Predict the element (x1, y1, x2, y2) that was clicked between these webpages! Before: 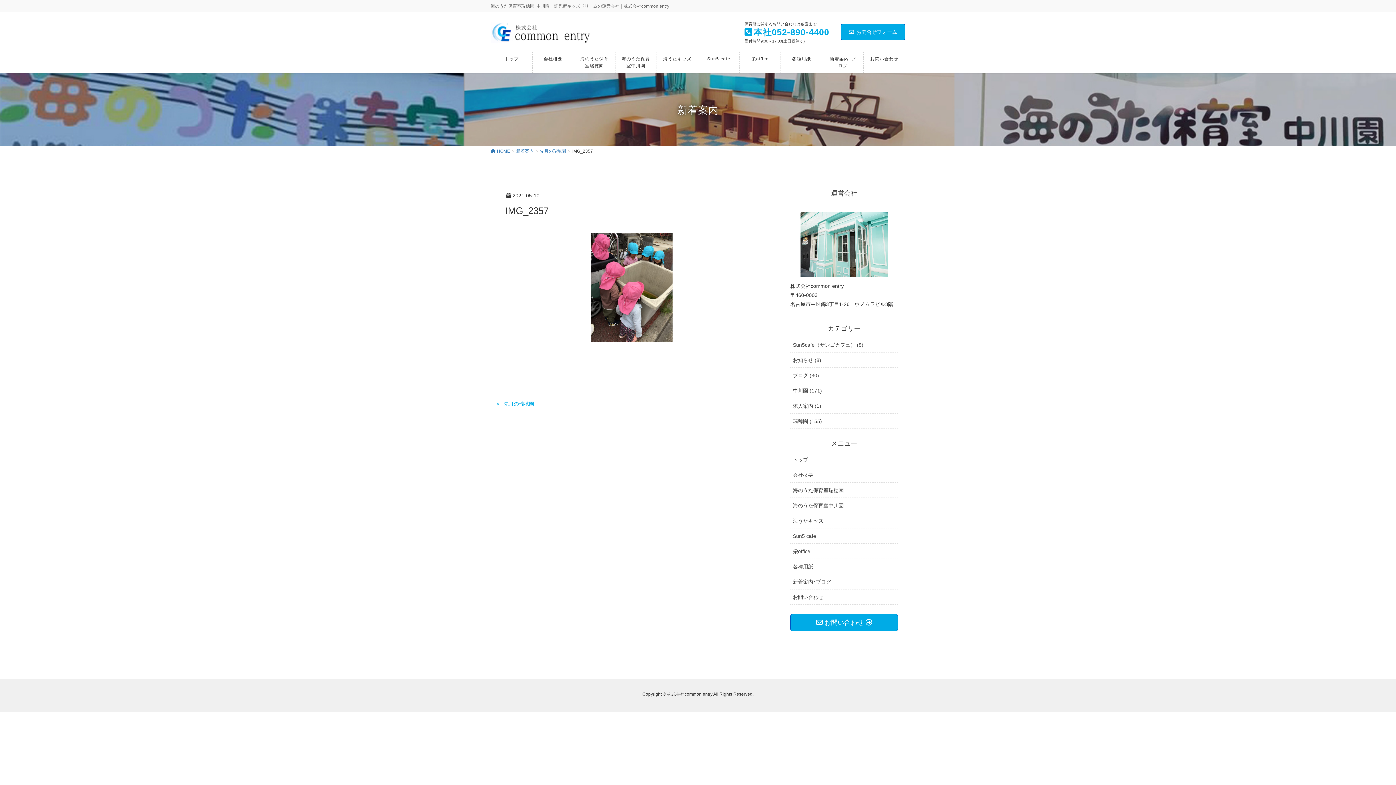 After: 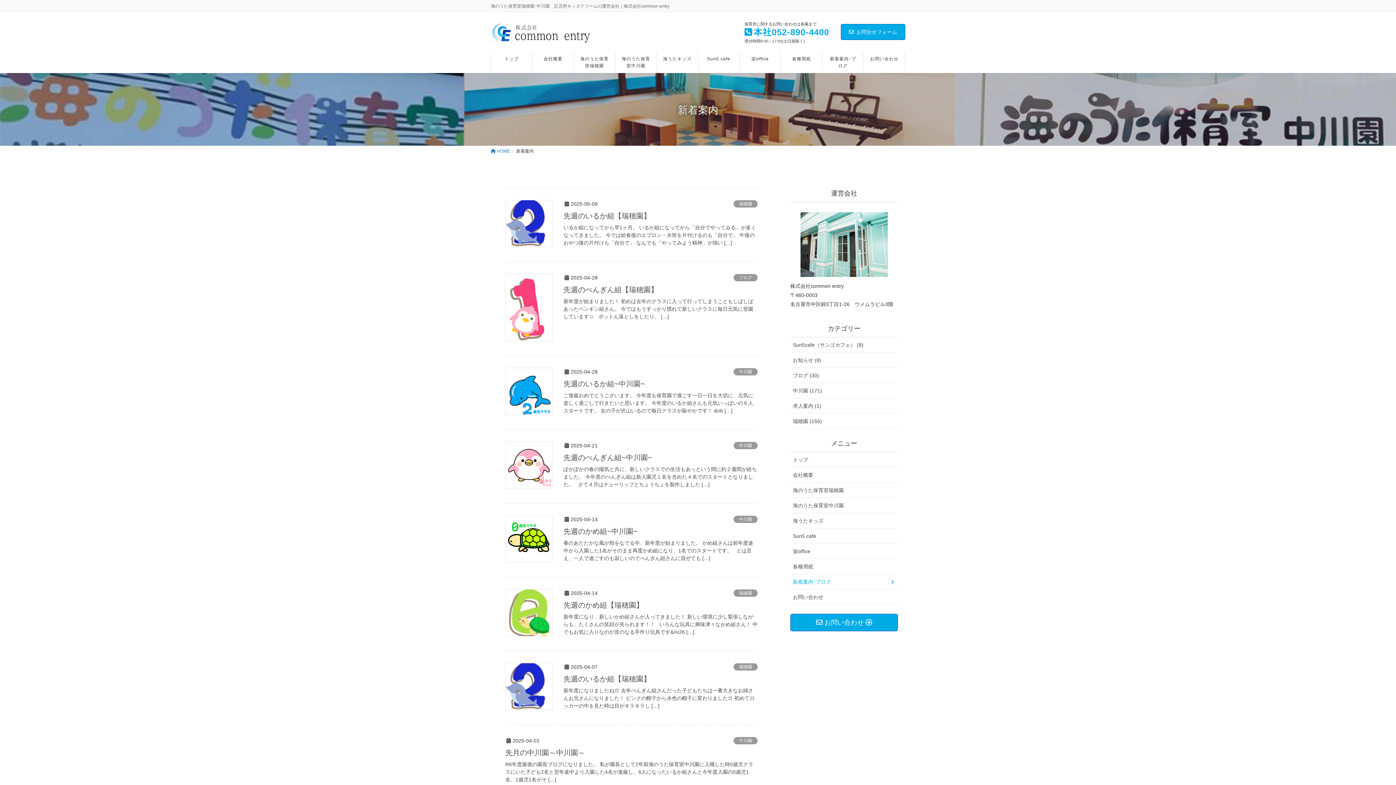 Action: bbox: (790, 574, 898, 589) label: 新着案内･ブログ